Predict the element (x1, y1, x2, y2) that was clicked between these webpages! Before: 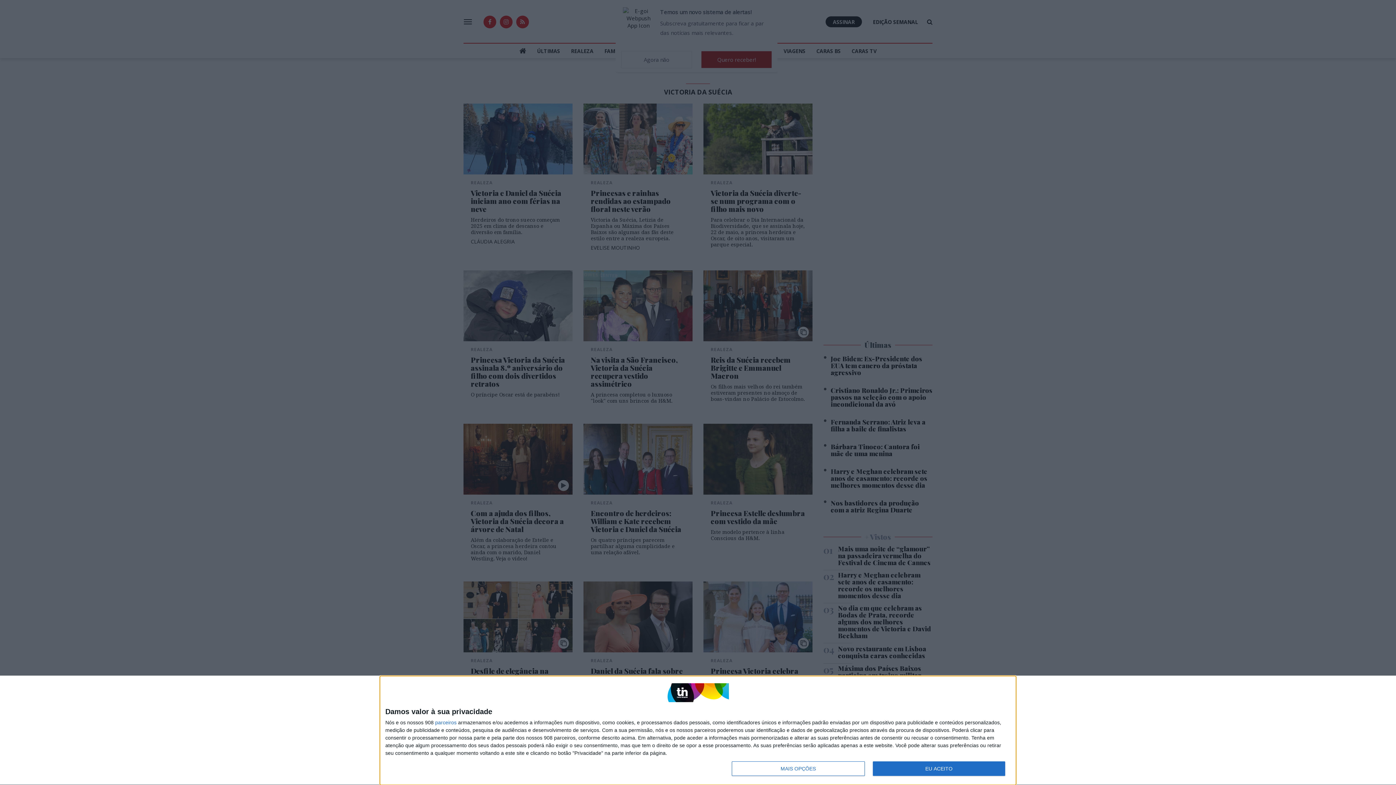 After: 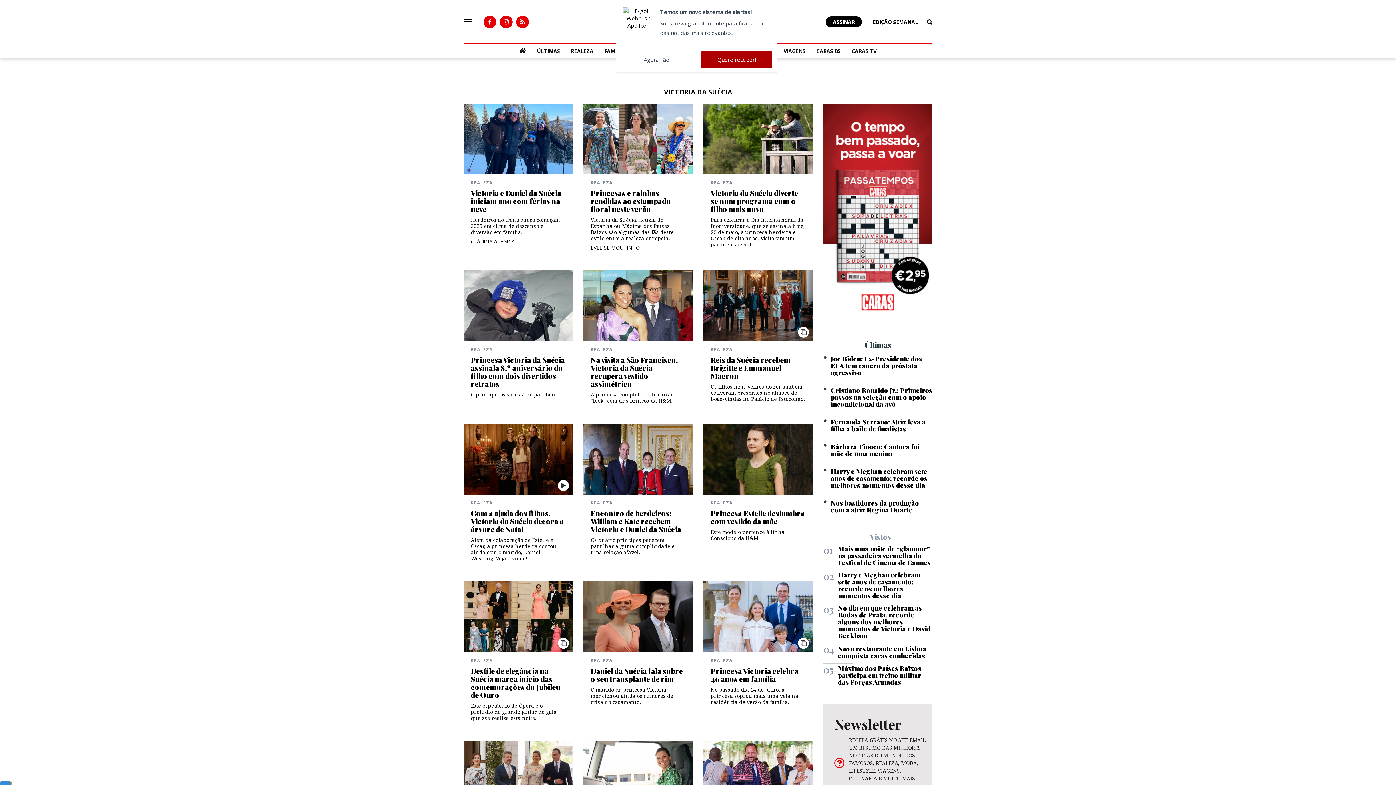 Action: label: EU ACEITO bbox: (872, 761, 1005, 776)